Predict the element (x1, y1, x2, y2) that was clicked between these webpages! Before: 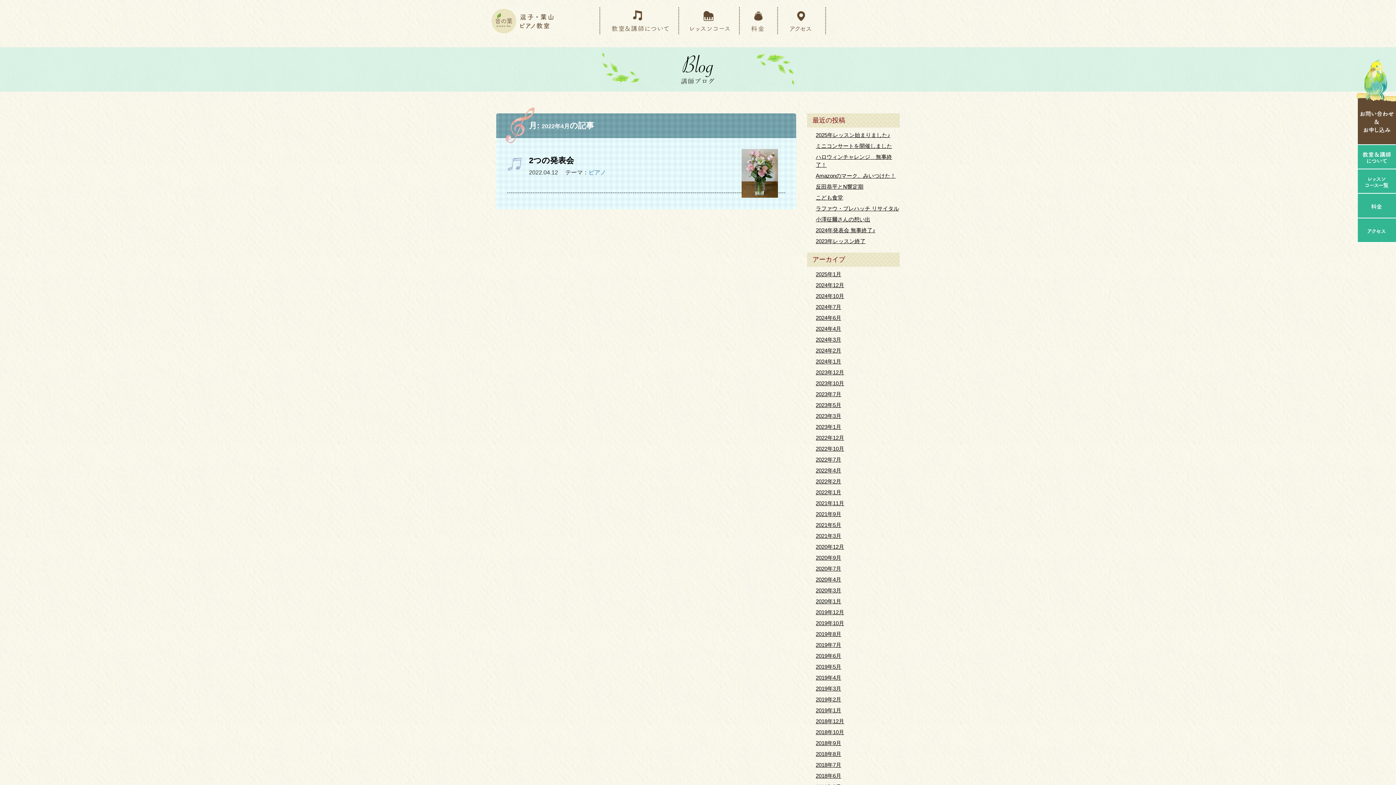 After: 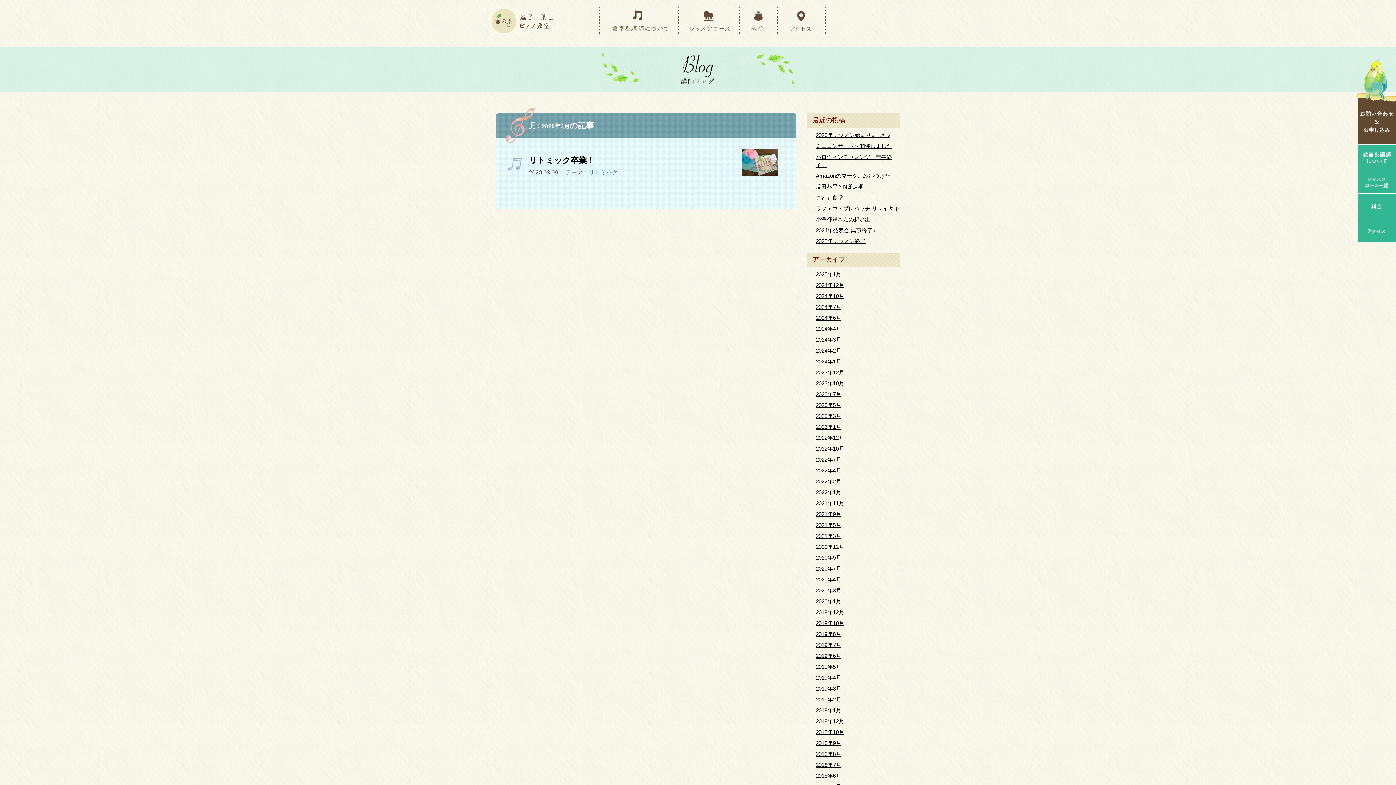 Action: label: 2020年3月 bbox: (816, 587, 841, 593)